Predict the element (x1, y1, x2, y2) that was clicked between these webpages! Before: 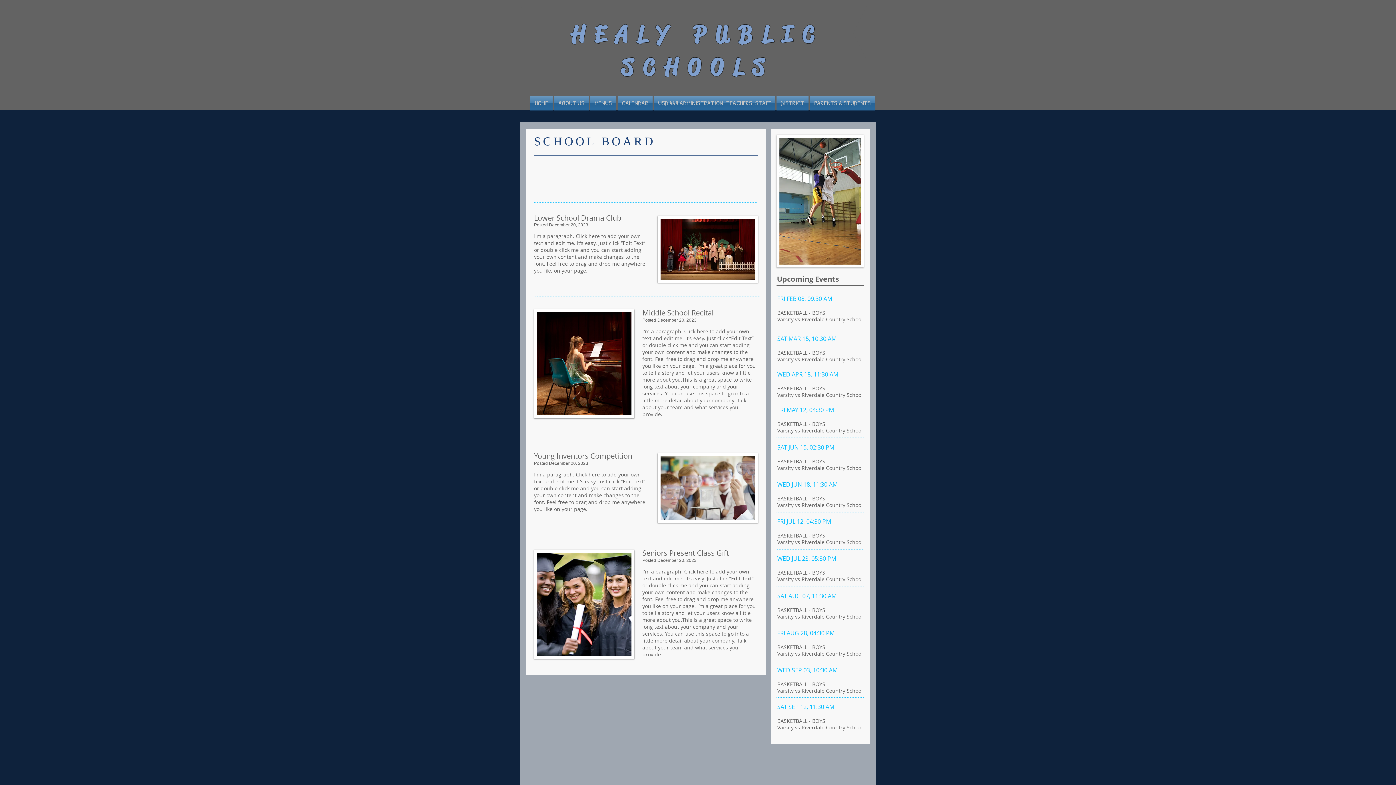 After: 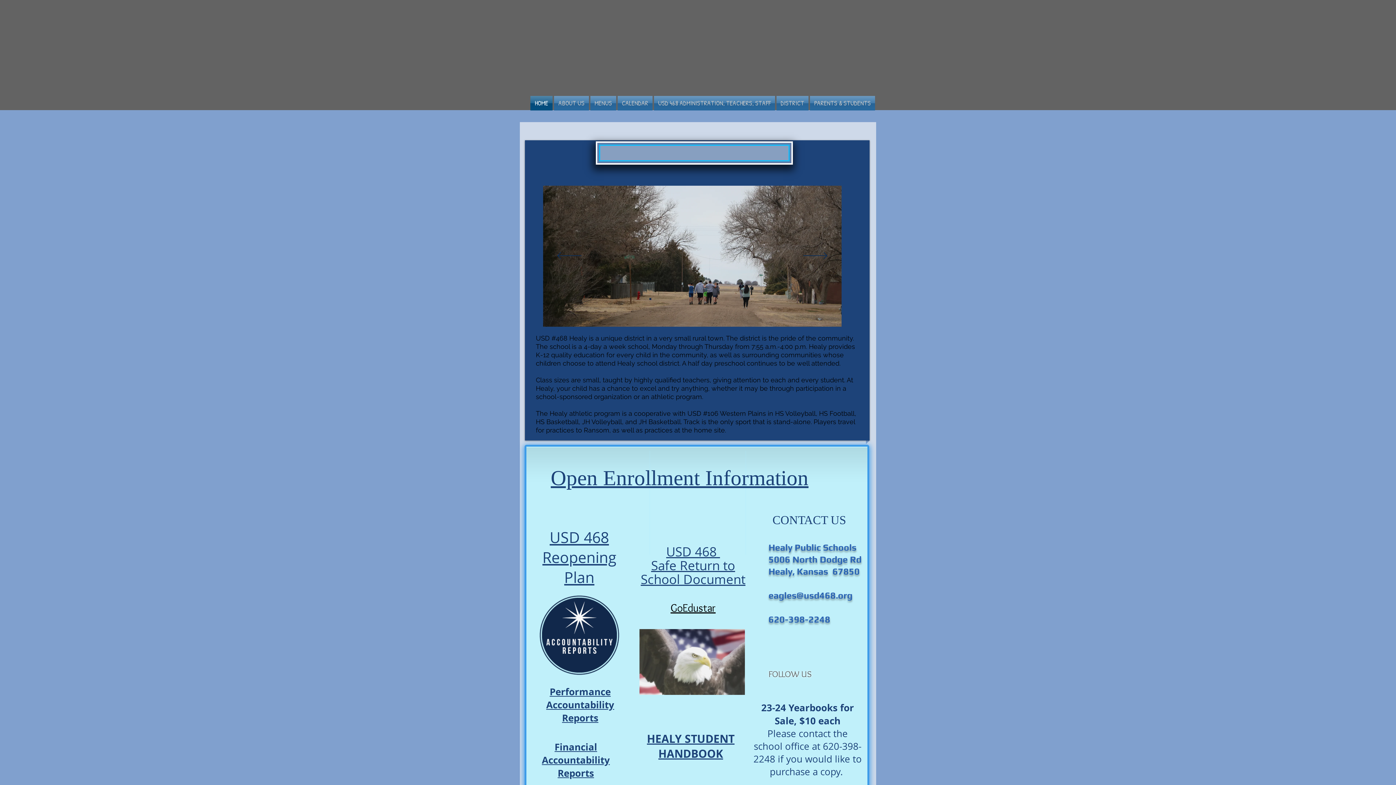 Action: label: HOME bbox: (530, 96, 553, 110)